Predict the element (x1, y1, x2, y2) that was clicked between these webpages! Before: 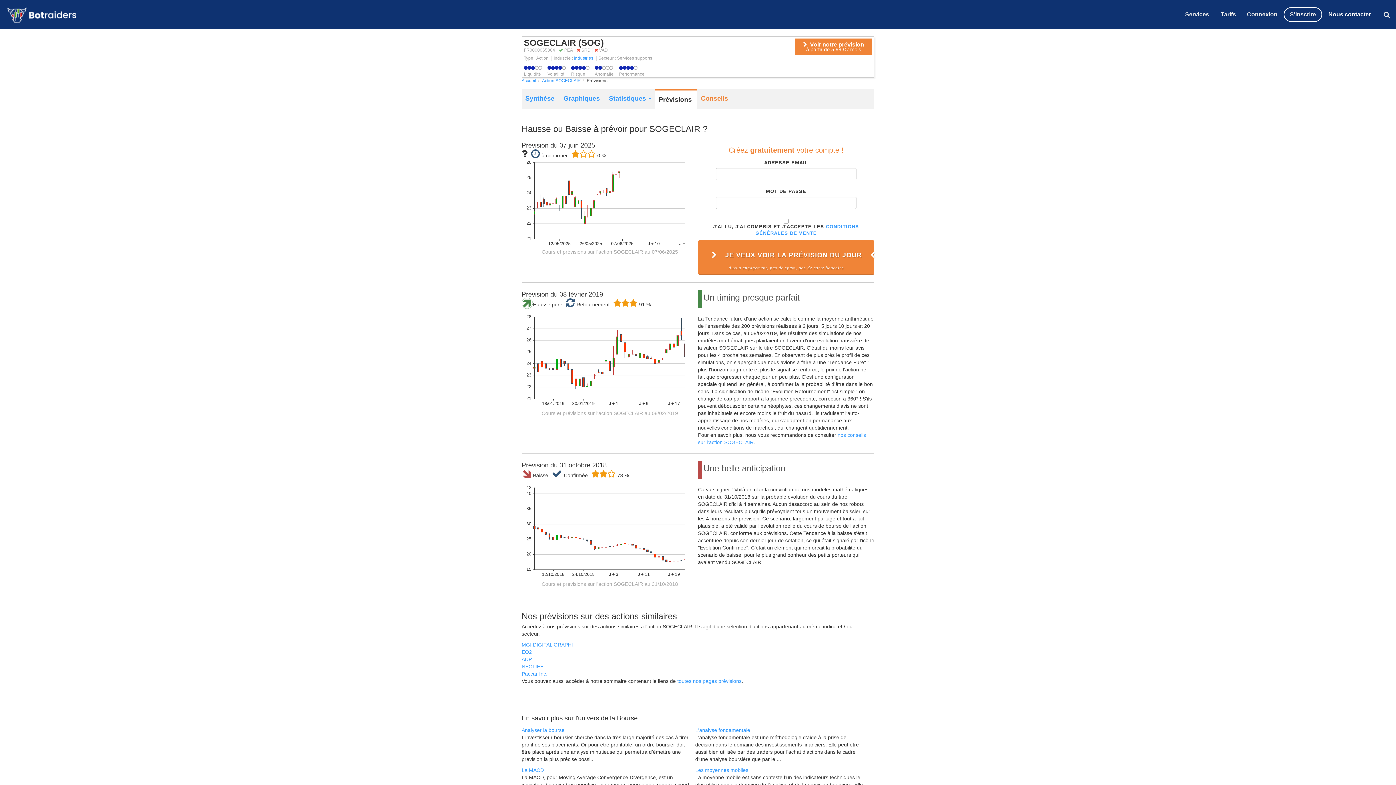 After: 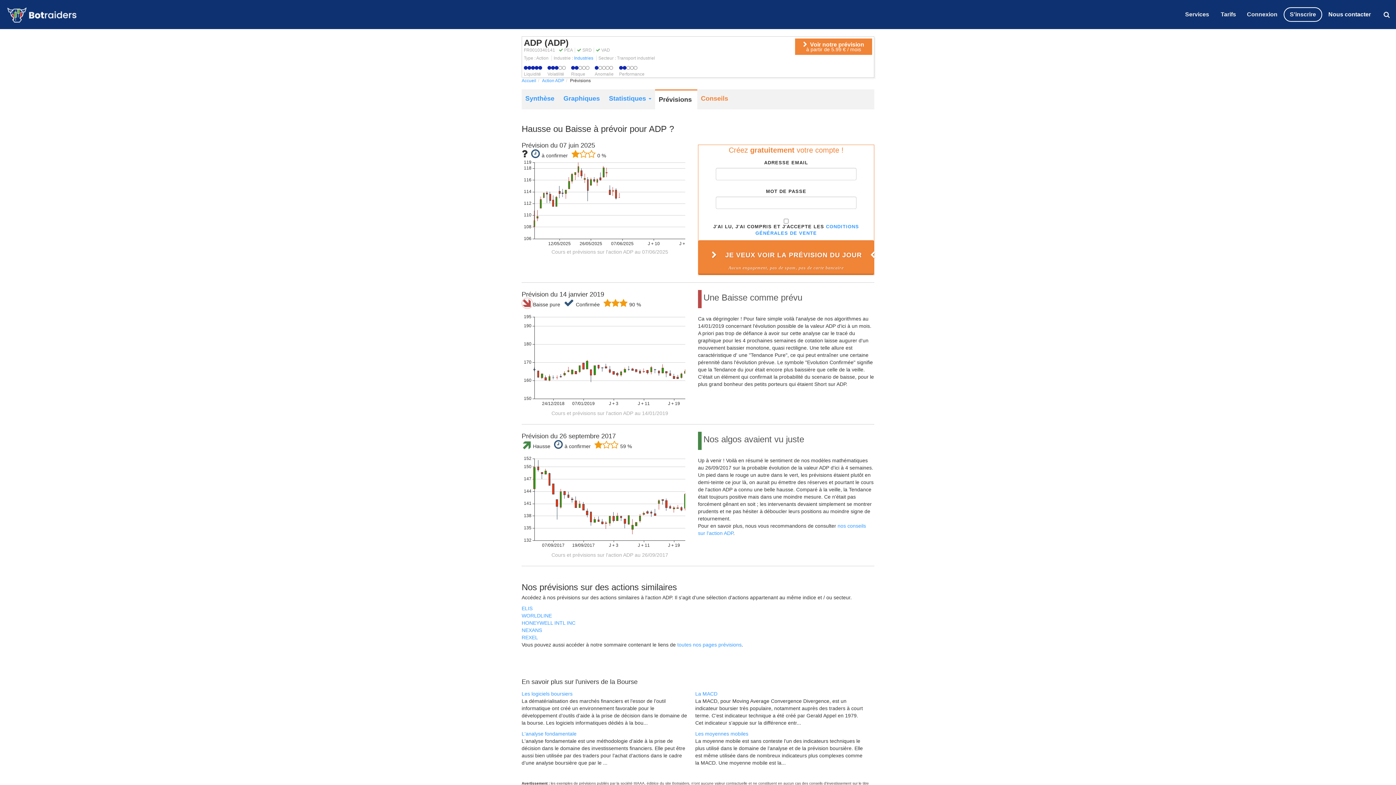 Action: label: ADP bbox: (521, 656, 532, 662)